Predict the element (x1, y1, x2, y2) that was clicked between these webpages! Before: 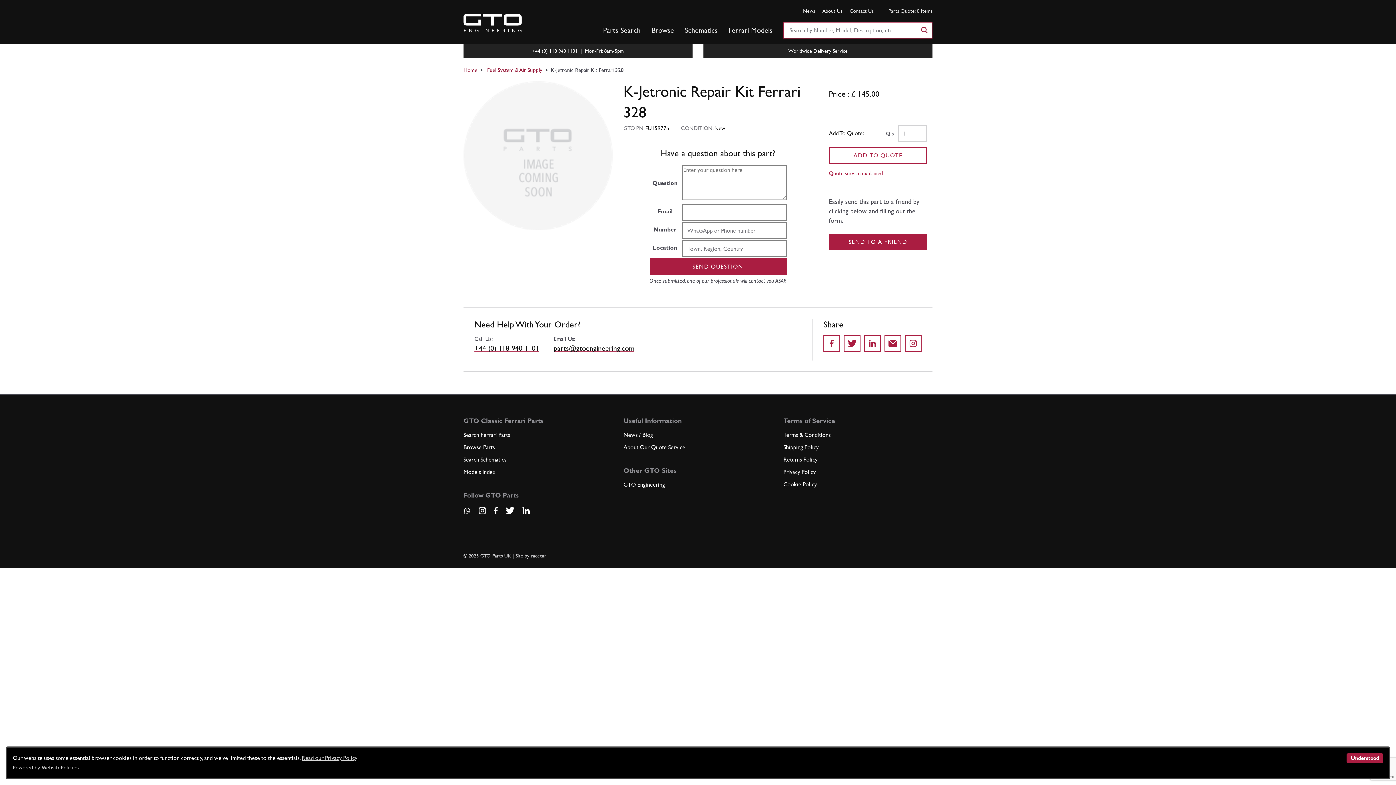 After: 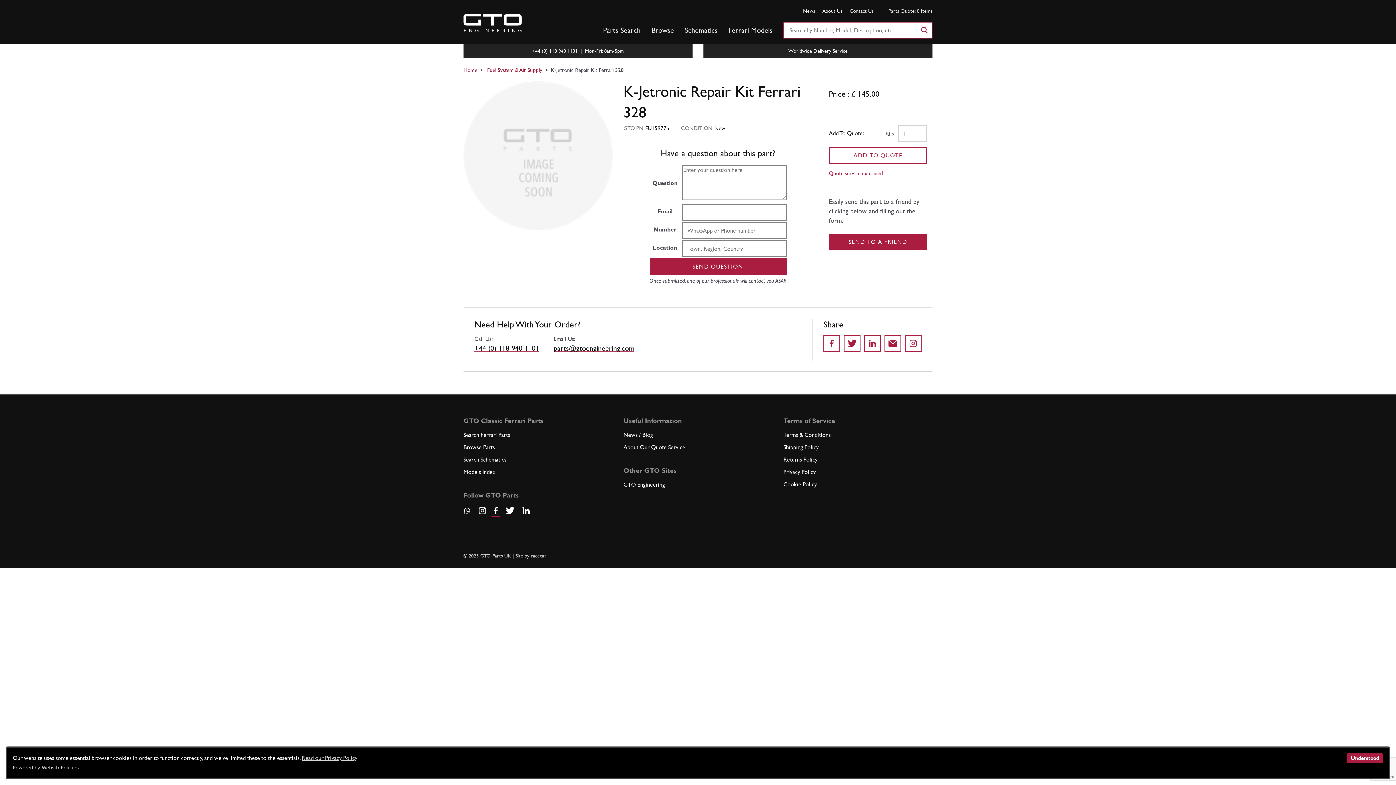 Action: label: Visit our Facebook page bbox: (490, 503, 501, 518)